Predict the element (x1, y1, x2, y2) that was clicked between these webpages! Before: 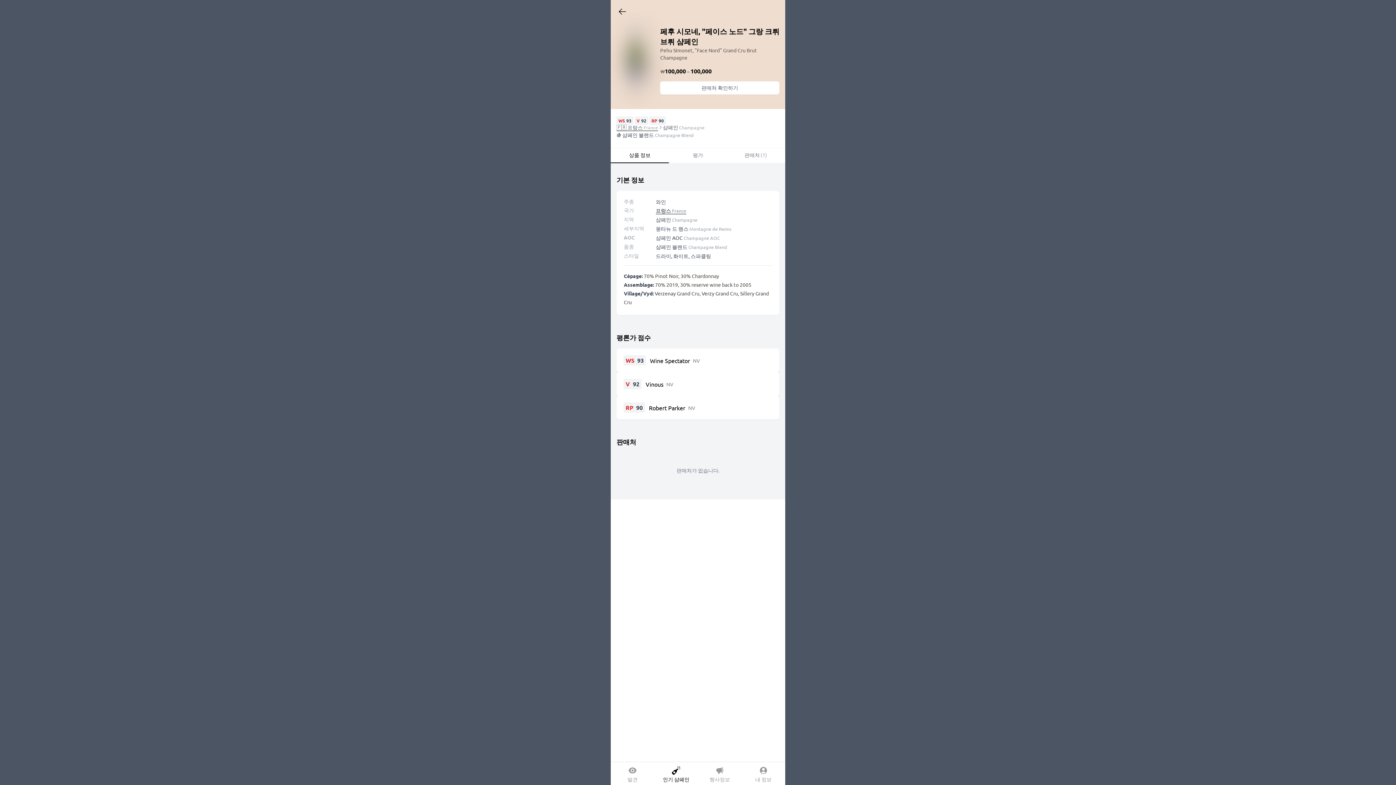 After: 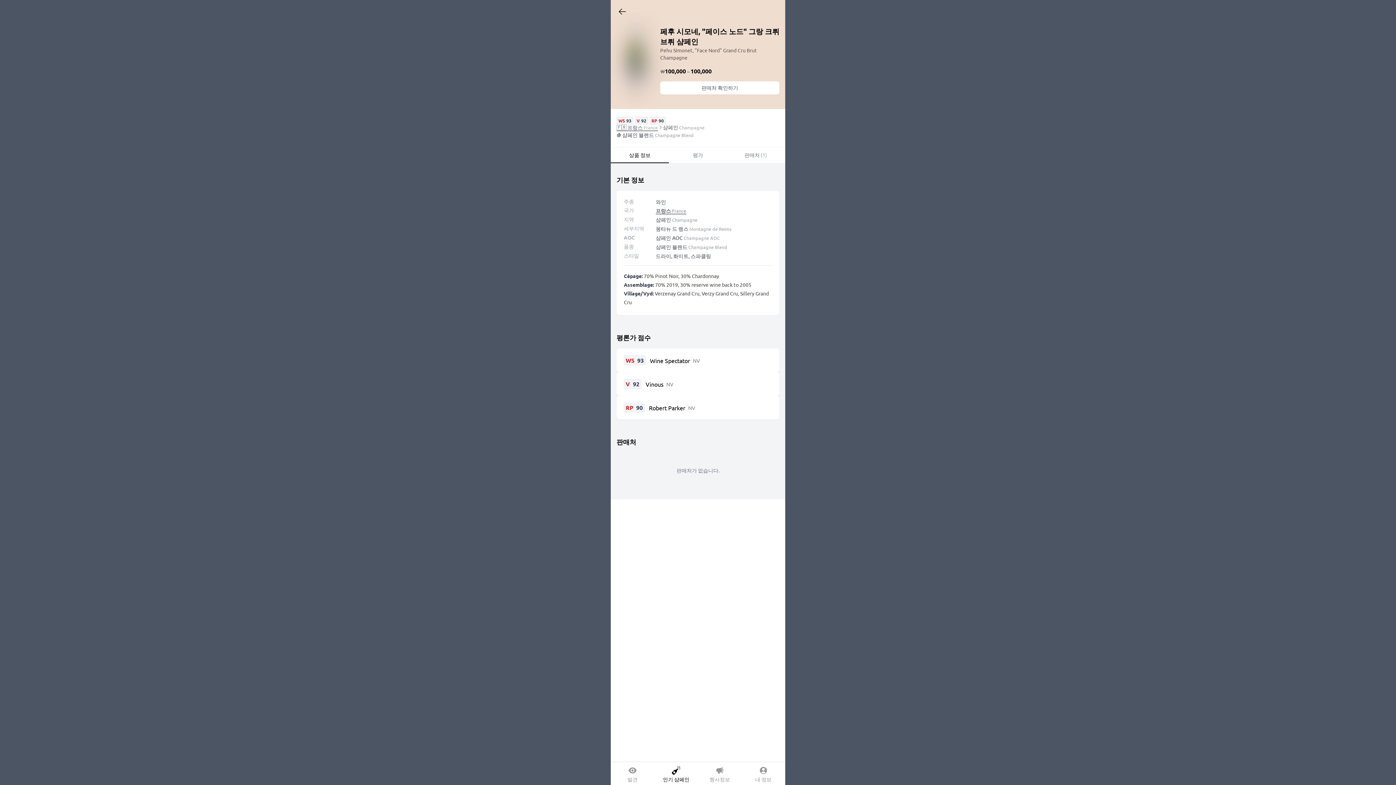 Action: label: 상품 정보 bbox: (610, 148, 669, 163)